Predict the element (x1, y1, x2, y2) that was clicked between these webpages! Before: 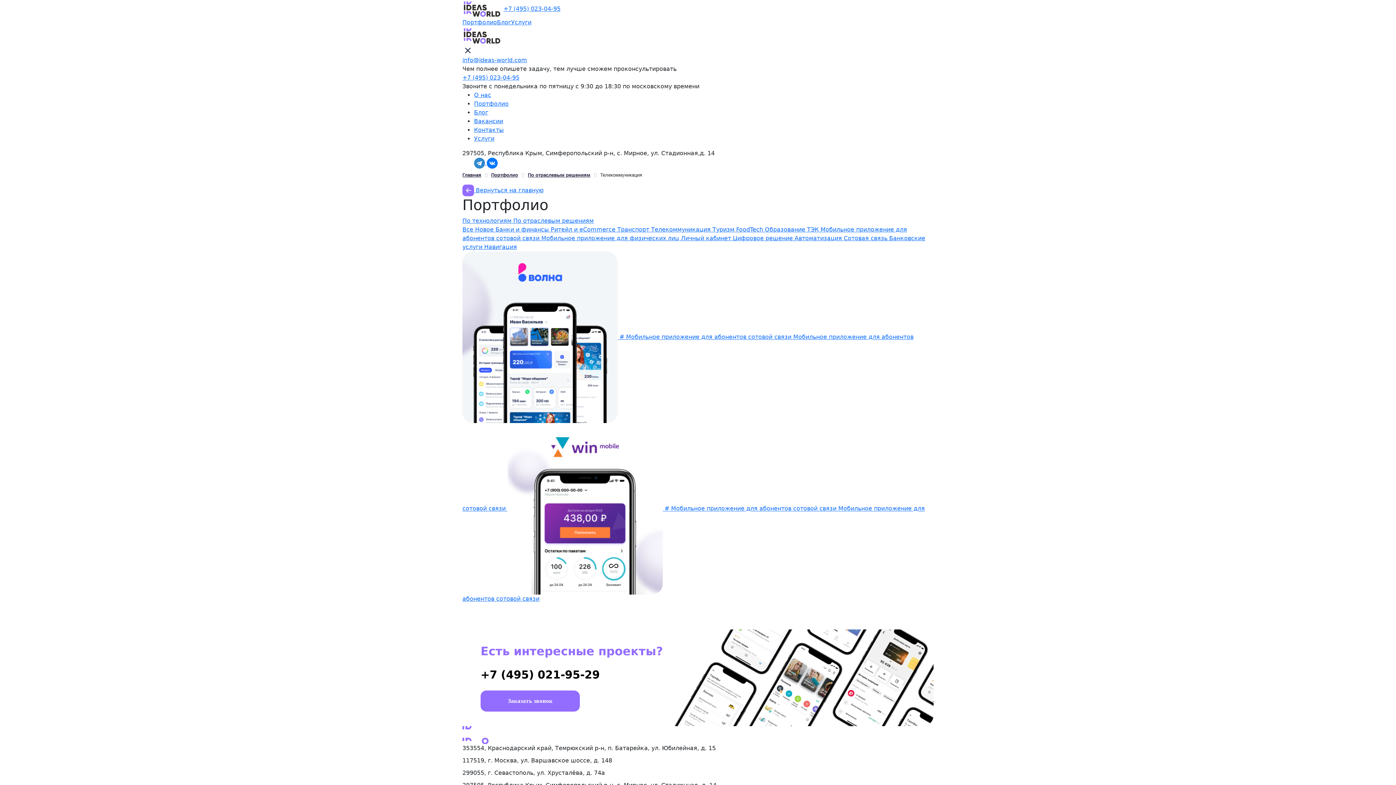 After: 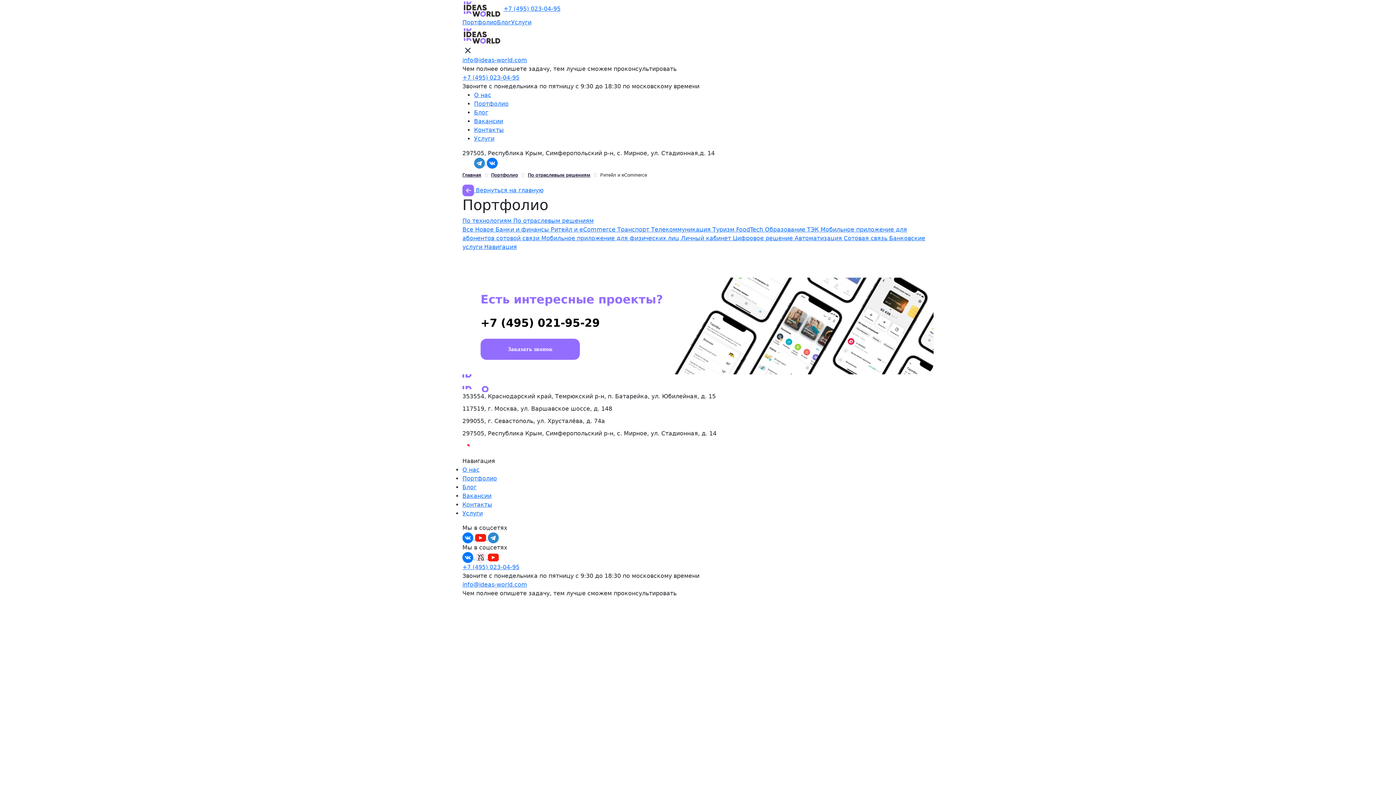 Action: bbox: (550, 226, 617, 233) label: Ритейл и eCommerce 